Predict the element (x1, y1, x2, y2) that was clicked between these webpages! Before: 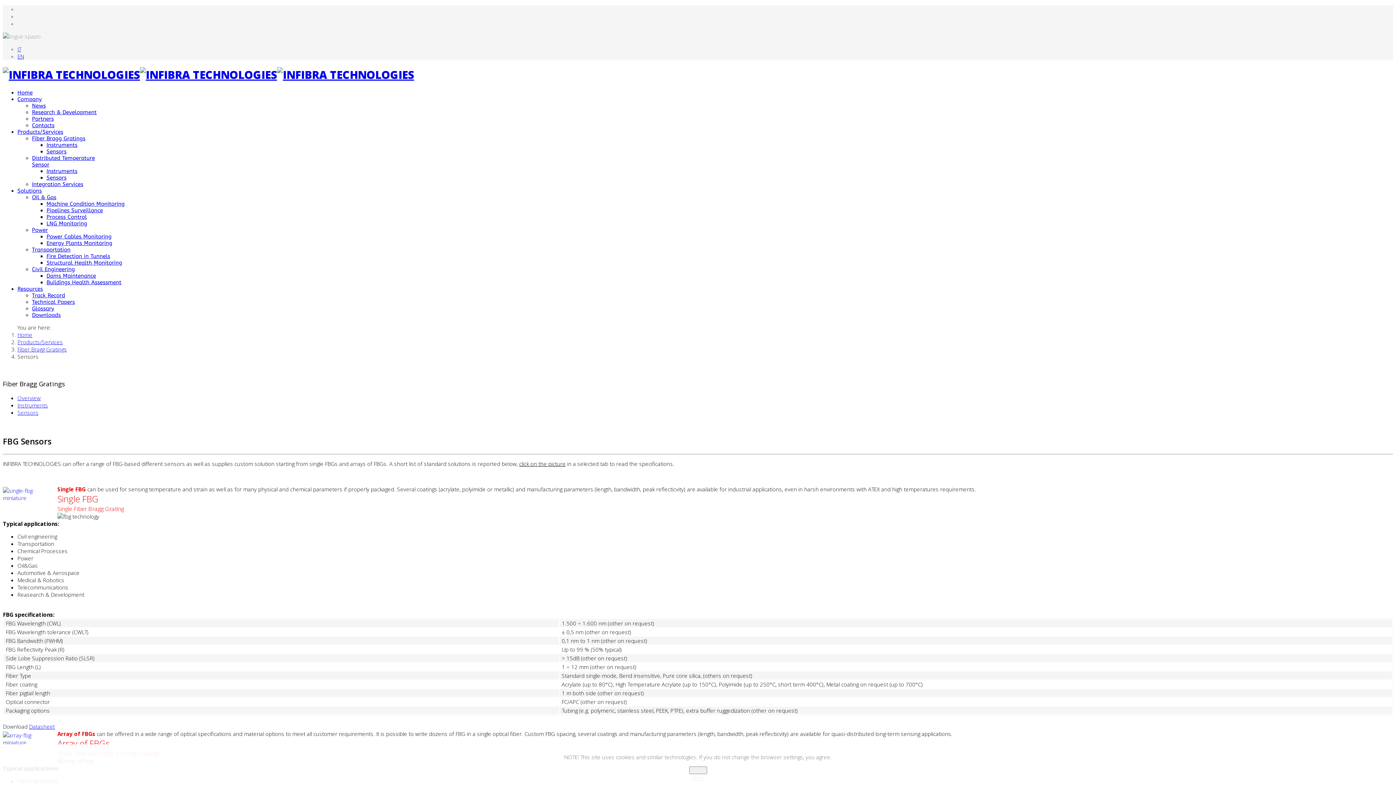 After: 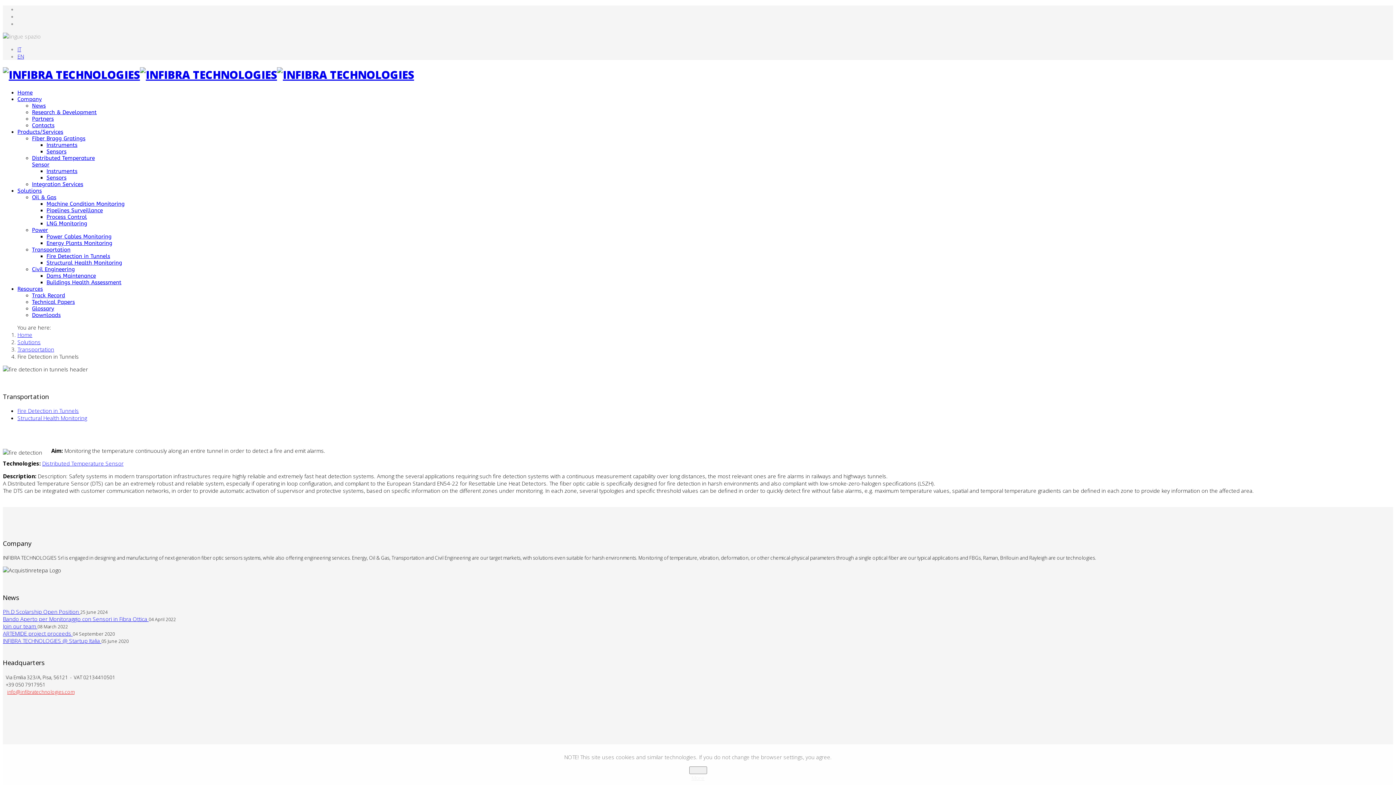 Action: bbox: (46, 253, 110, 259) label: Fire Detection in Tunnels